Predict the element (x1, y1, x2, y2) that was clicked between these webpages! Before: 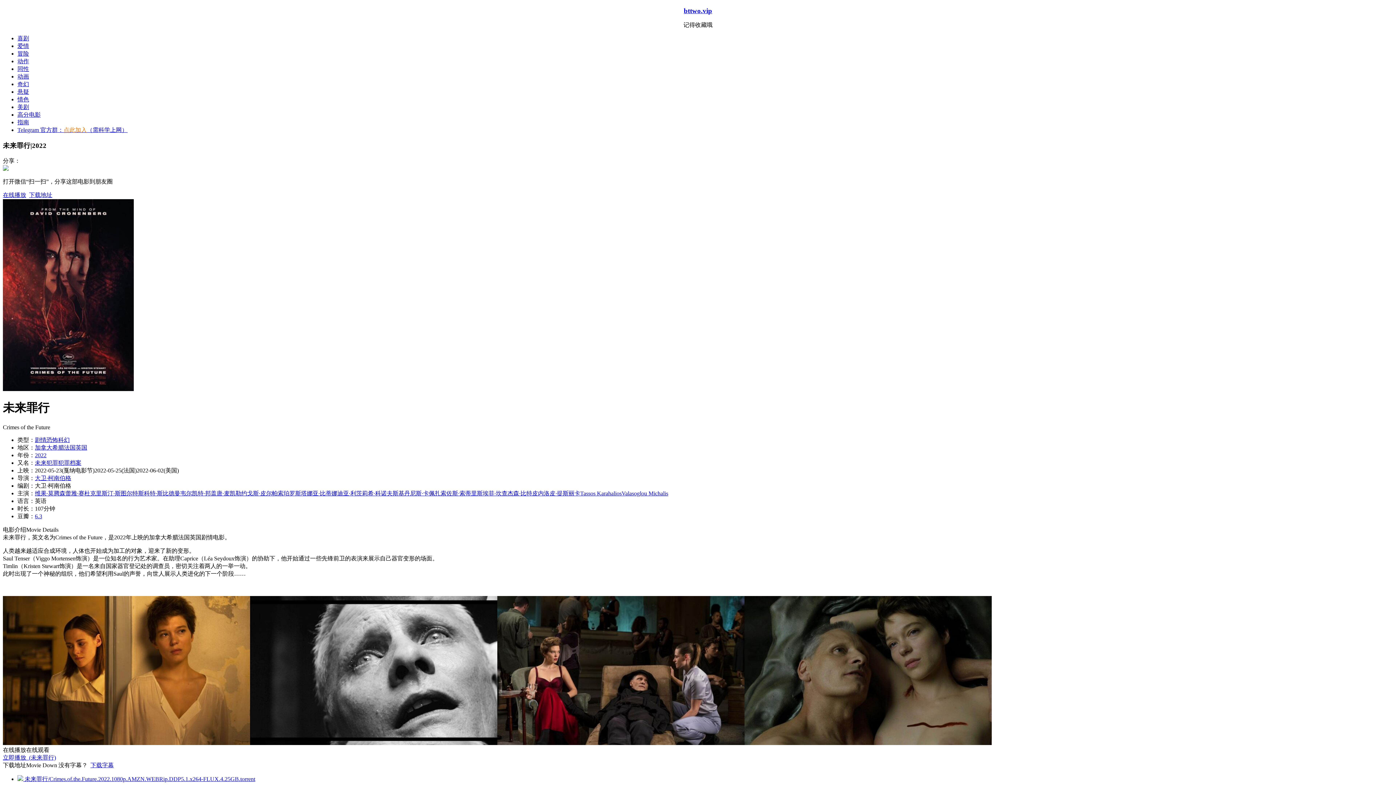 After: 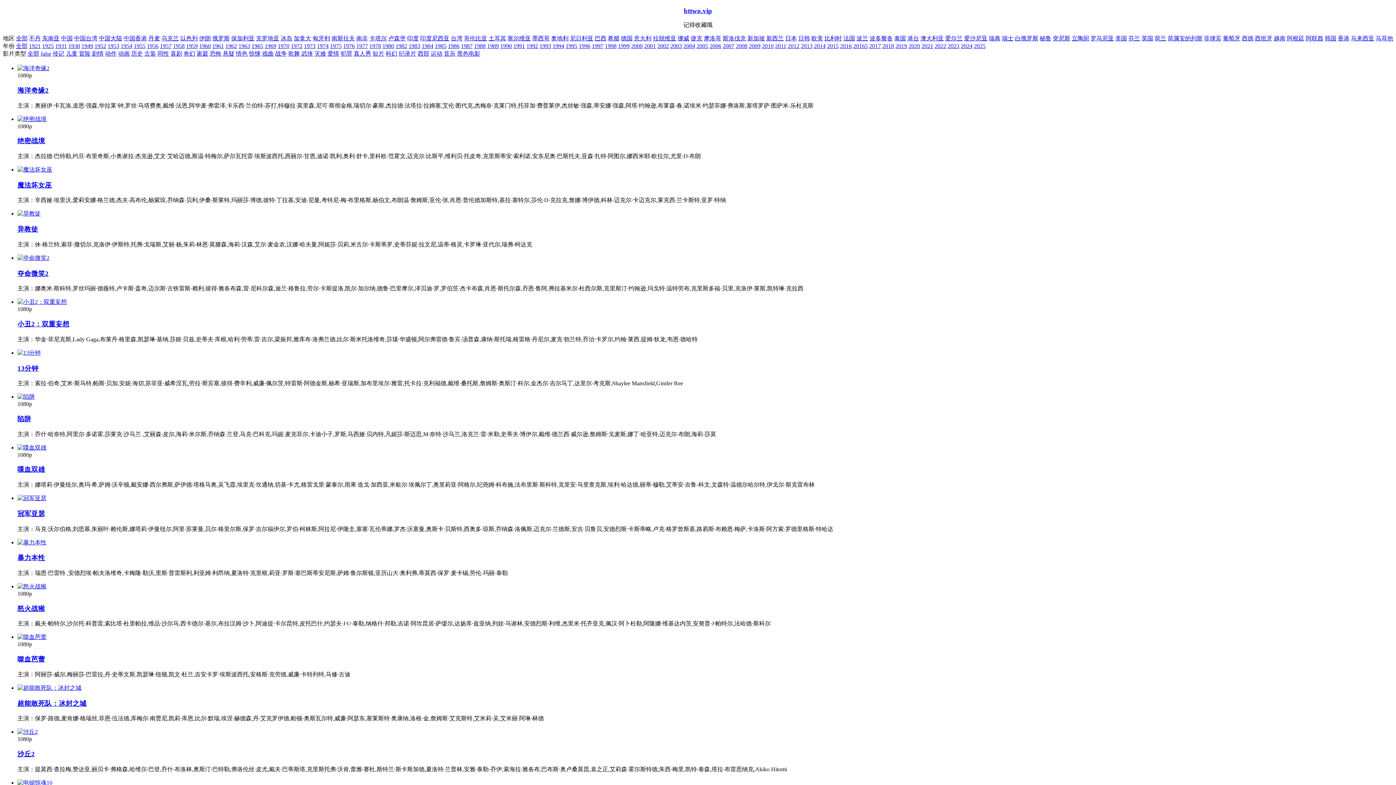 Action: bbox: (34, 444, 52, 450) label: 加拿大